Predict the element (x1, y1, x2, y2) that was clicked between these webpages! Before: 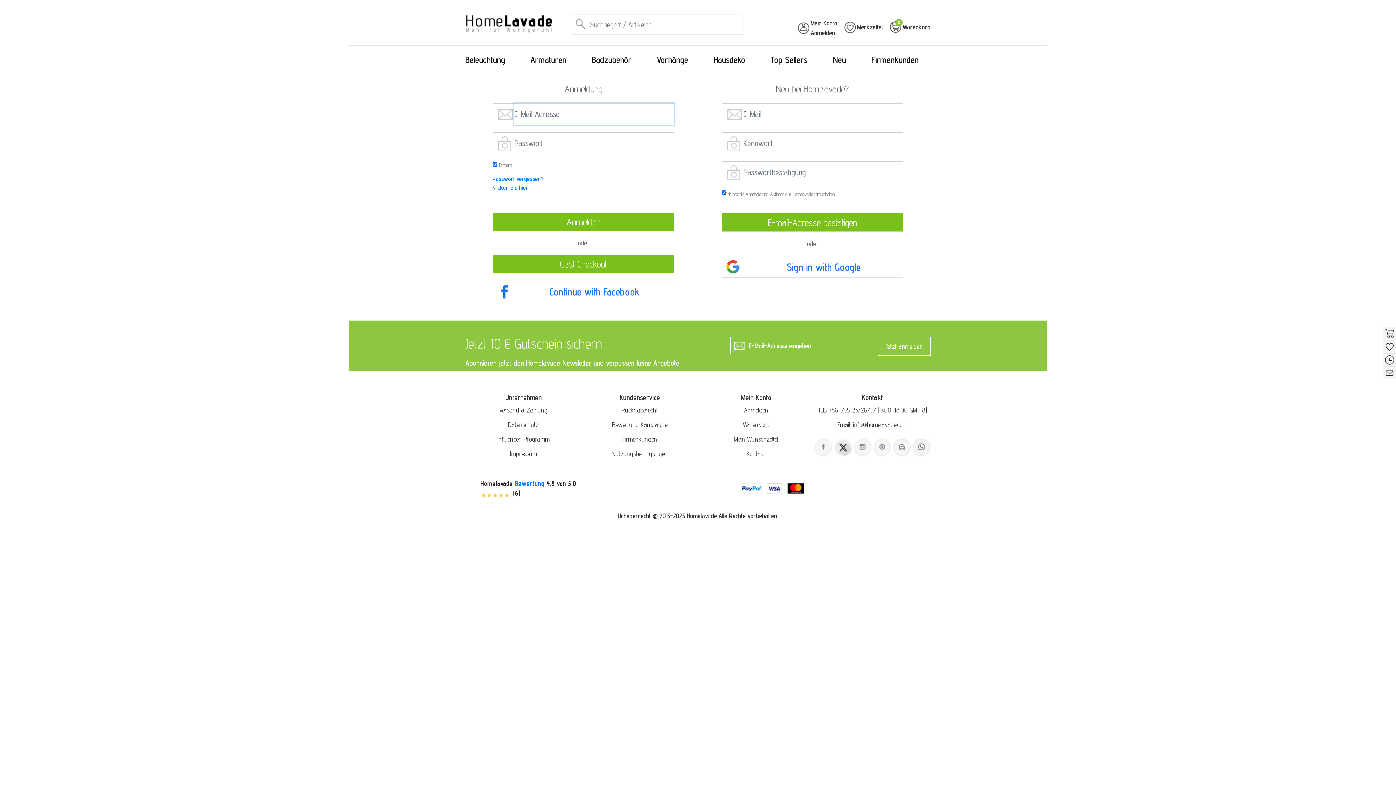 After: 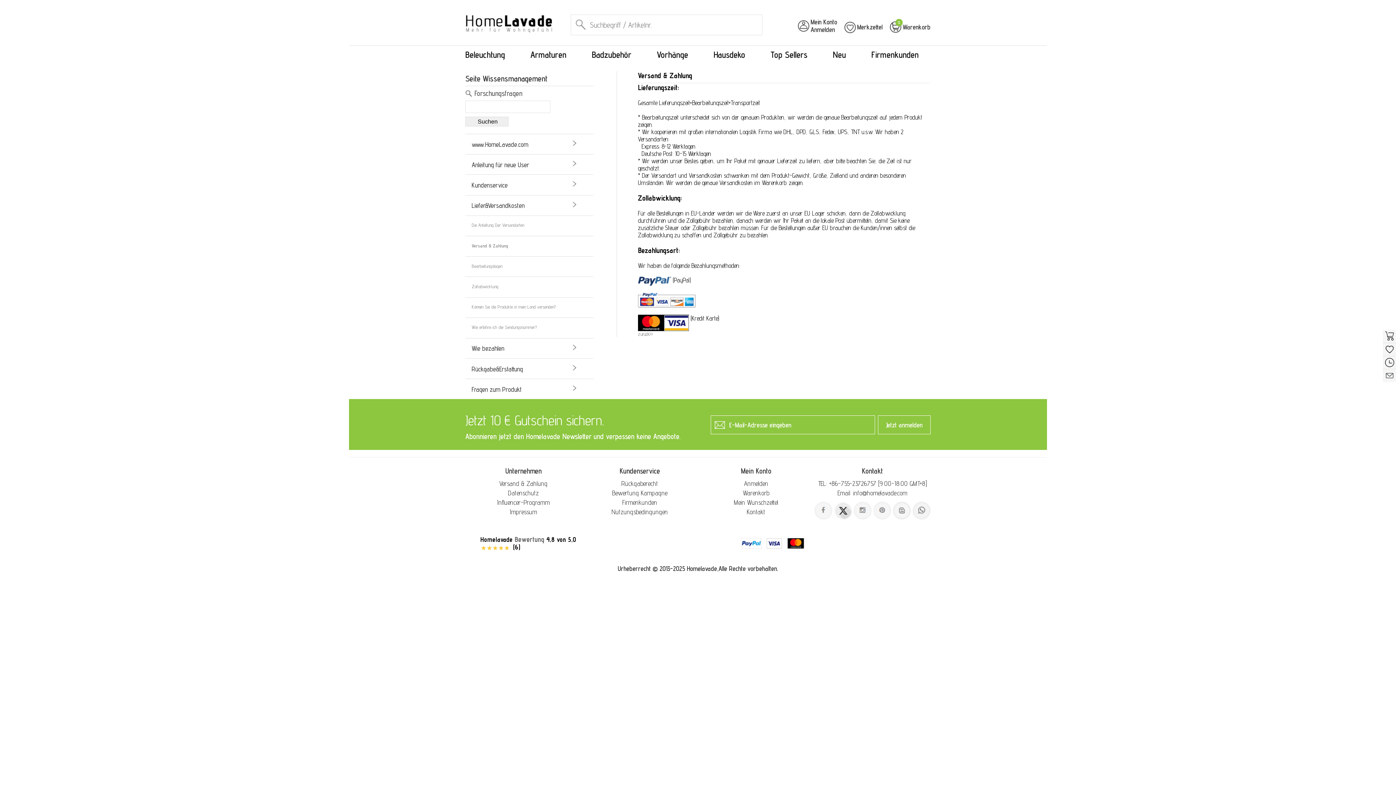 Action: bbox: (499, 406, 547, 414) label: Versand & Zahlung